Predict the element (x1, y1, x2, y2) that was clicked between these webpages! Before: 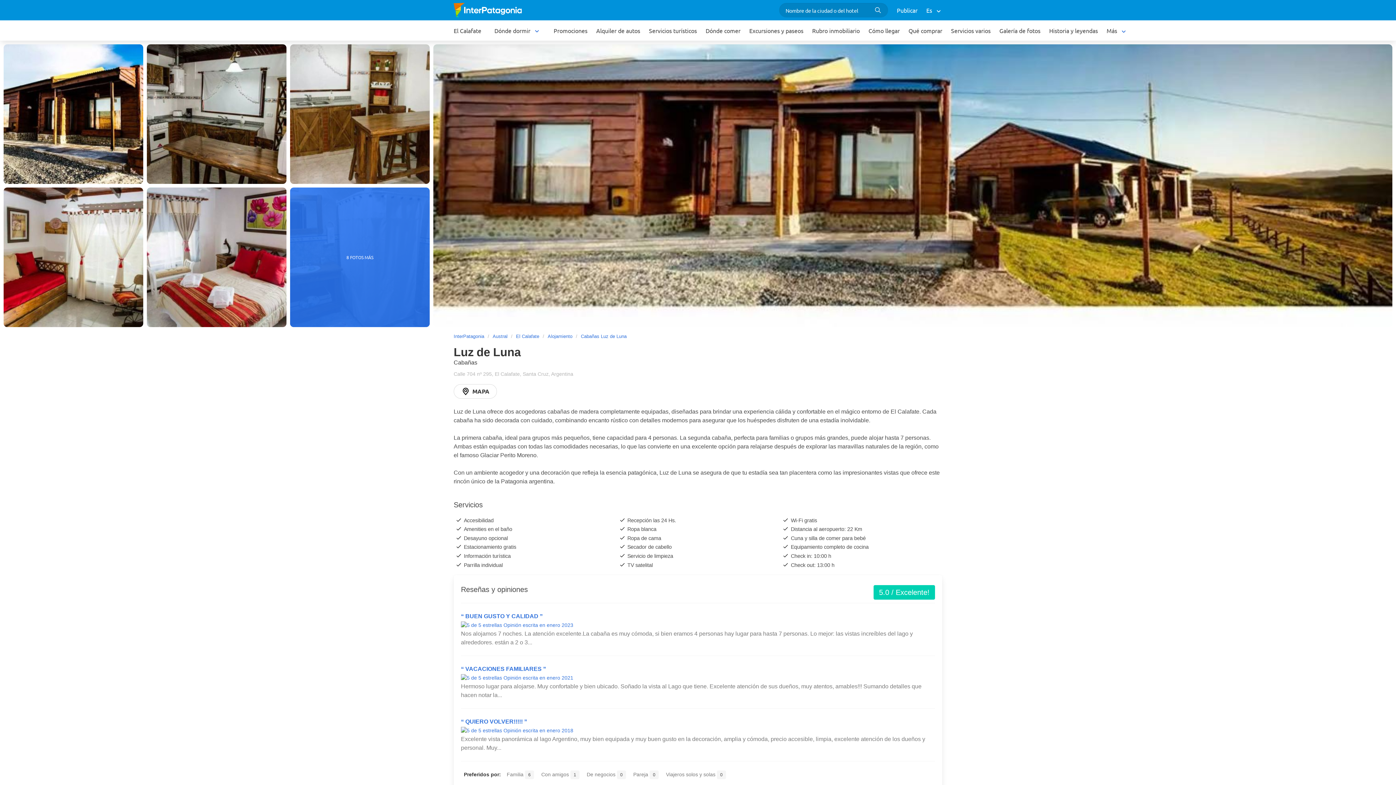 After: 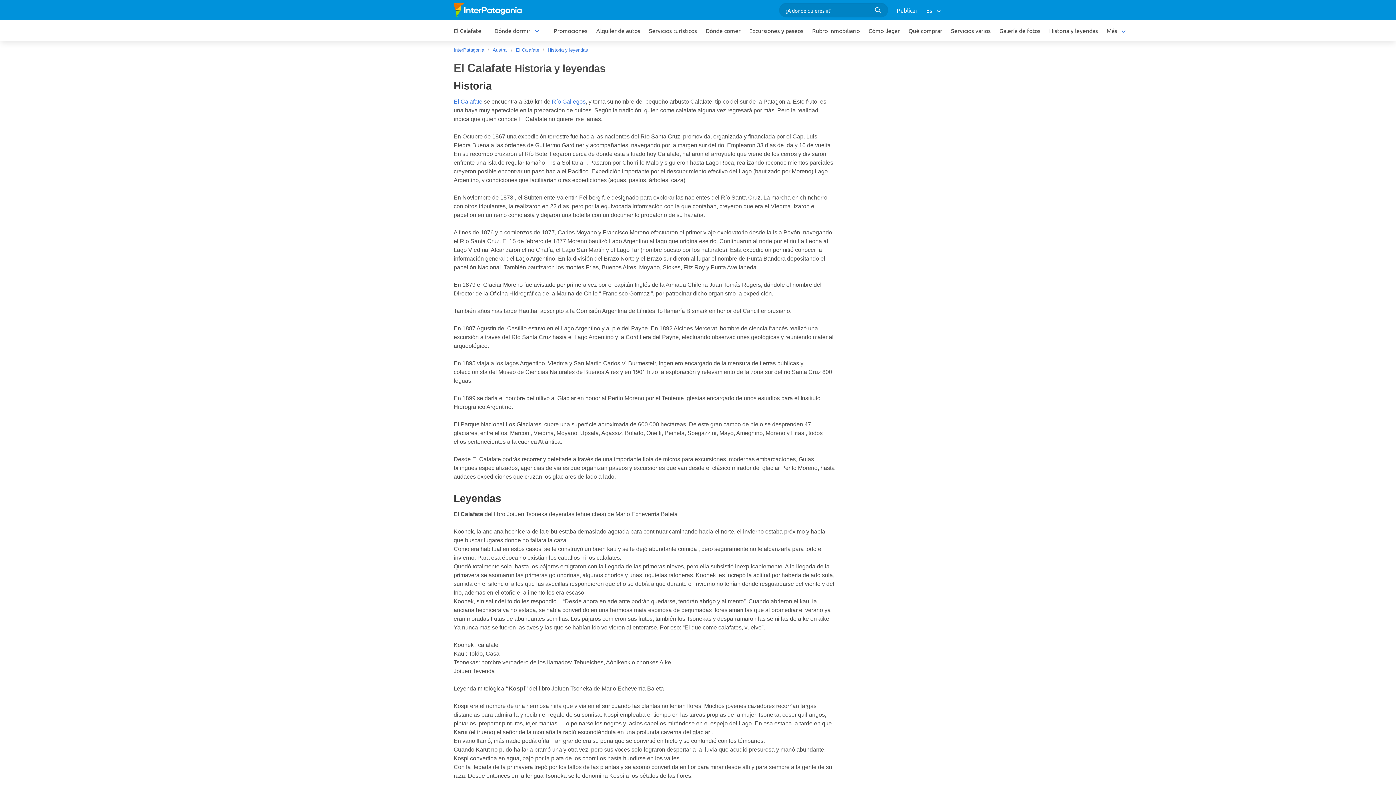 Action: bbox: (1045, 20, 1102, 40) label: Historia y leyendas